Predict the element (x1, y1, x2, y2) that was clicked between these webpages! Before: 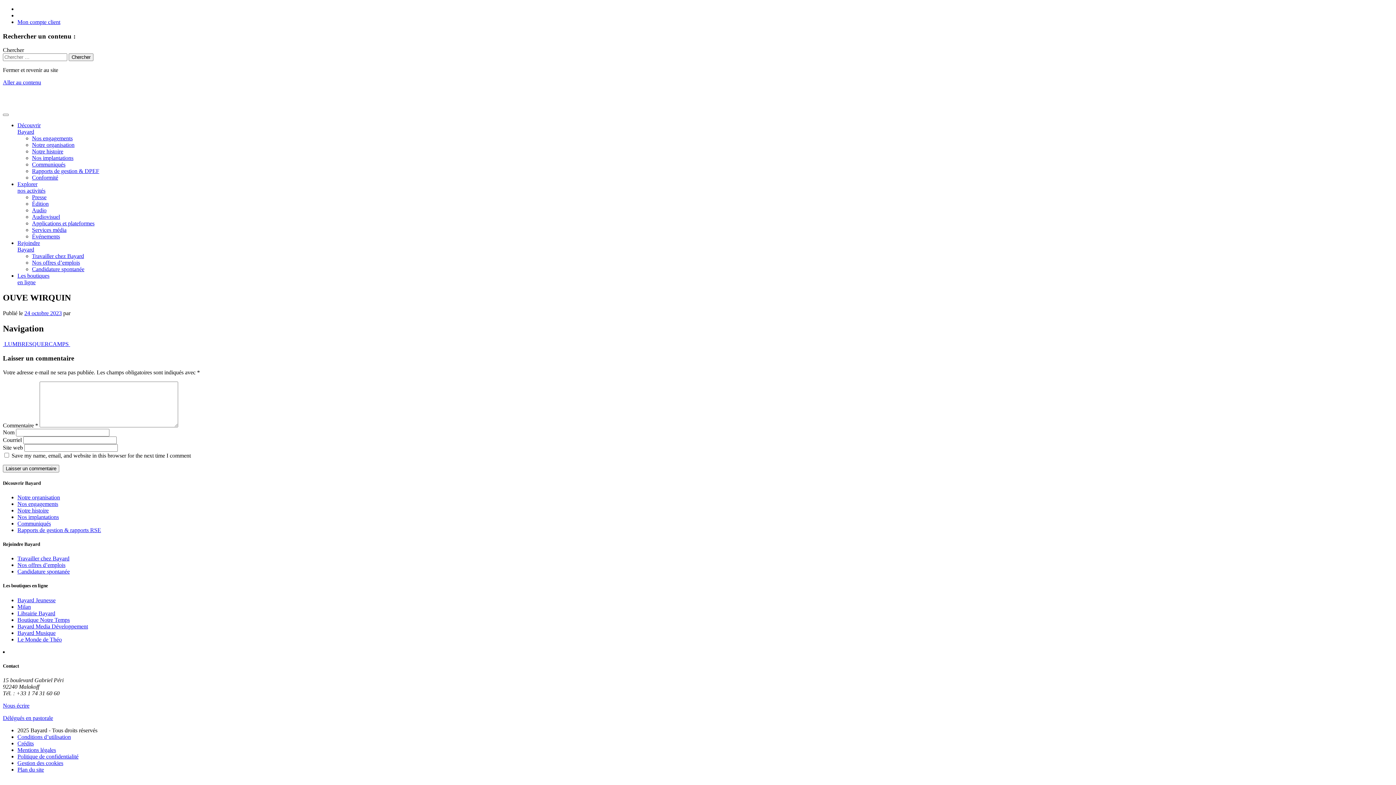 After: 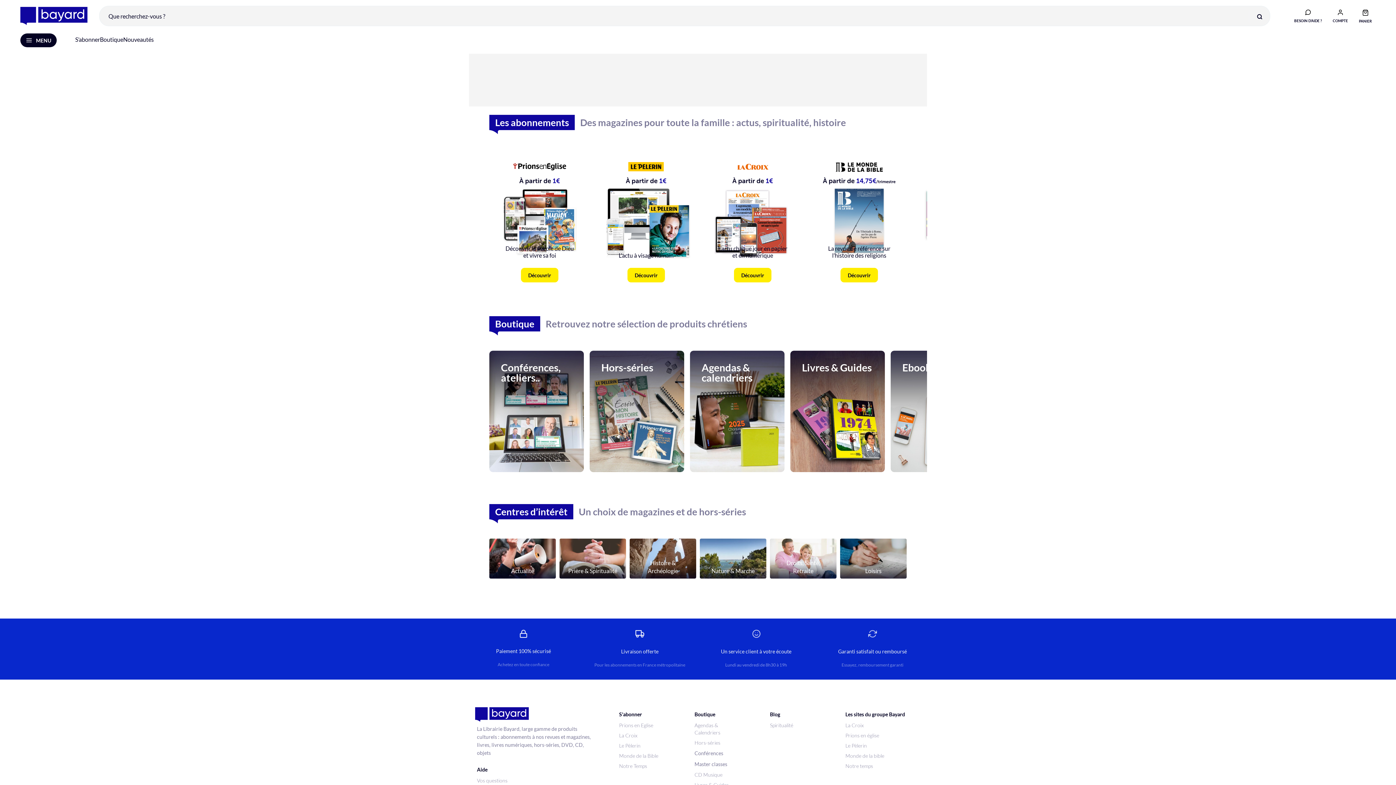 Action: label: Librairie Bayard bbox: (17, 610, 55, 616)